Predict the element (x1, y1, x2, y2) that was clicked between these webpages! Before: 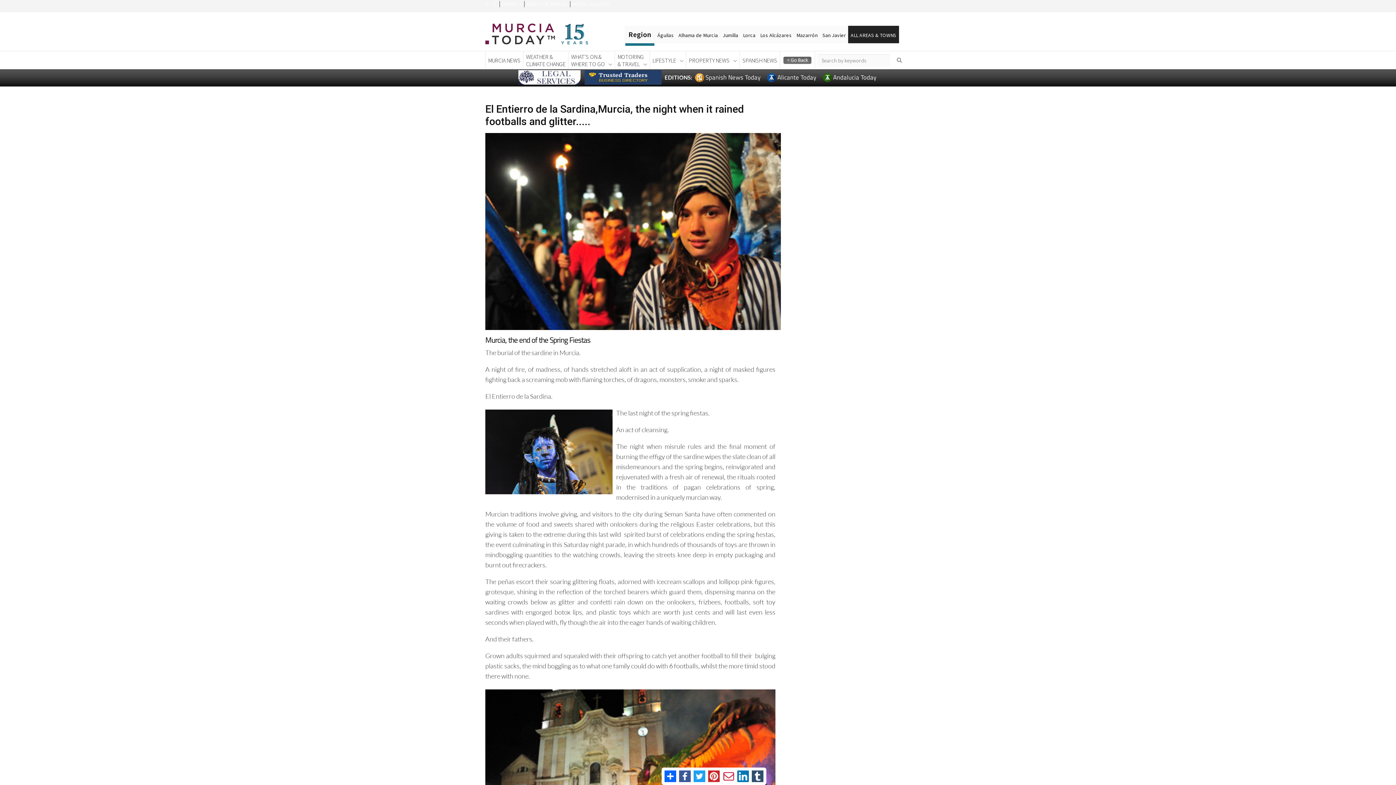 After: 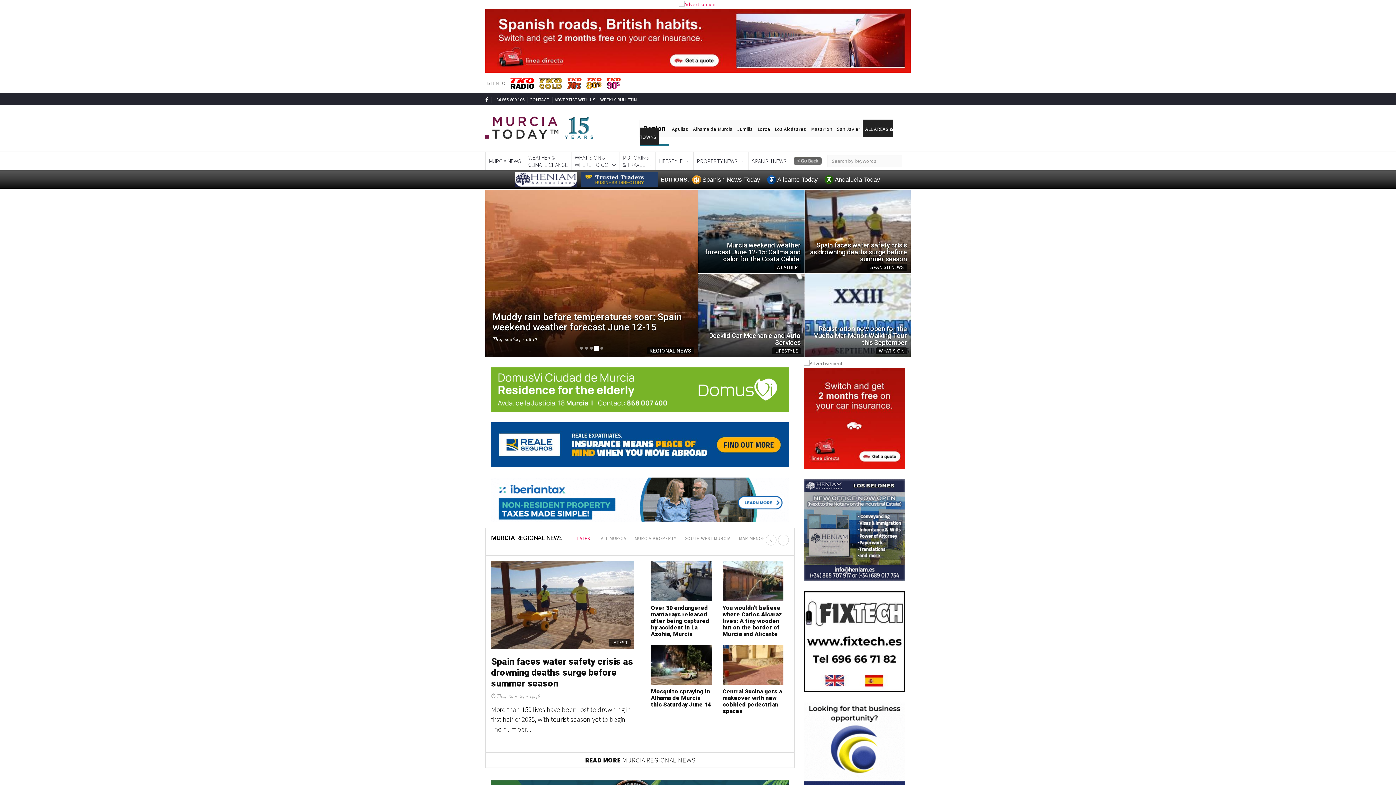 Action: bbox: (485, 22, 589, 44)